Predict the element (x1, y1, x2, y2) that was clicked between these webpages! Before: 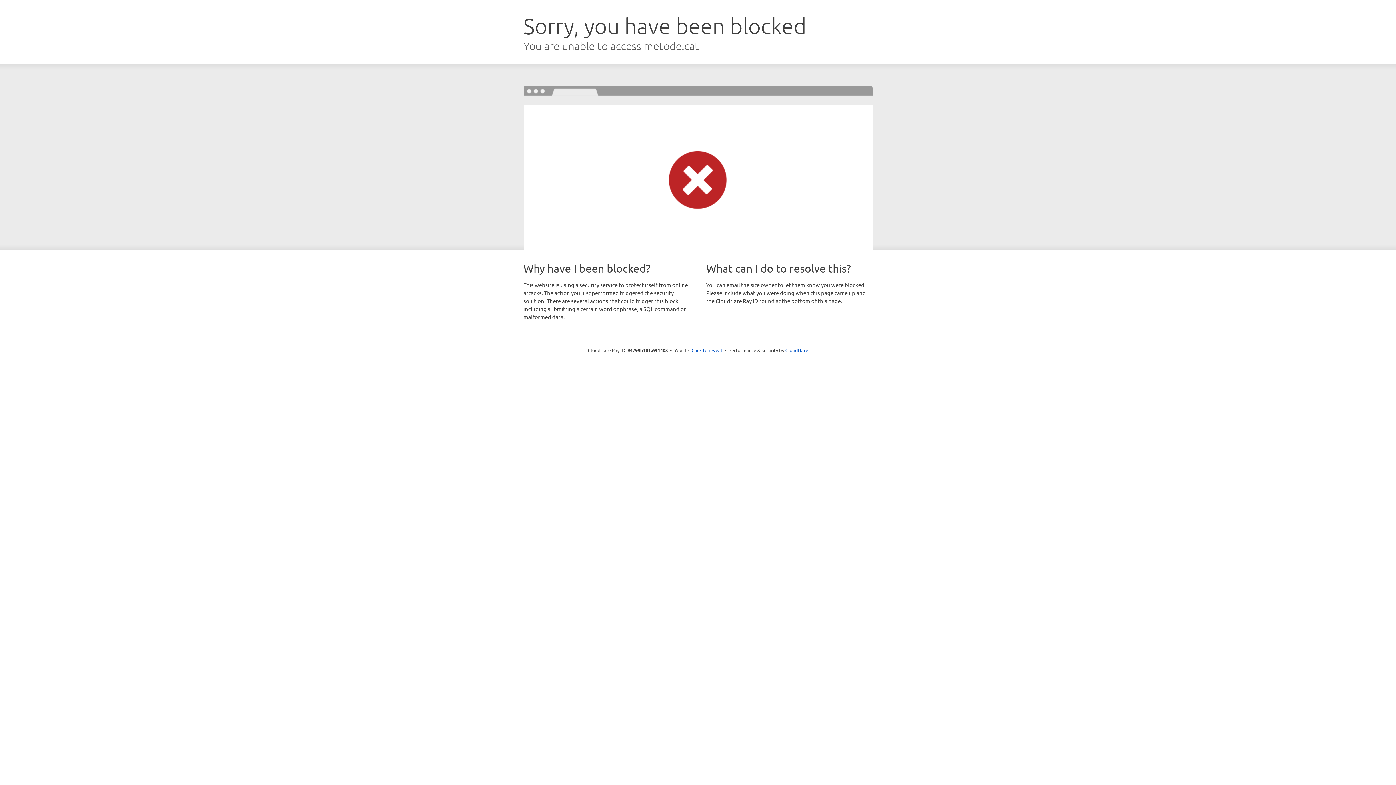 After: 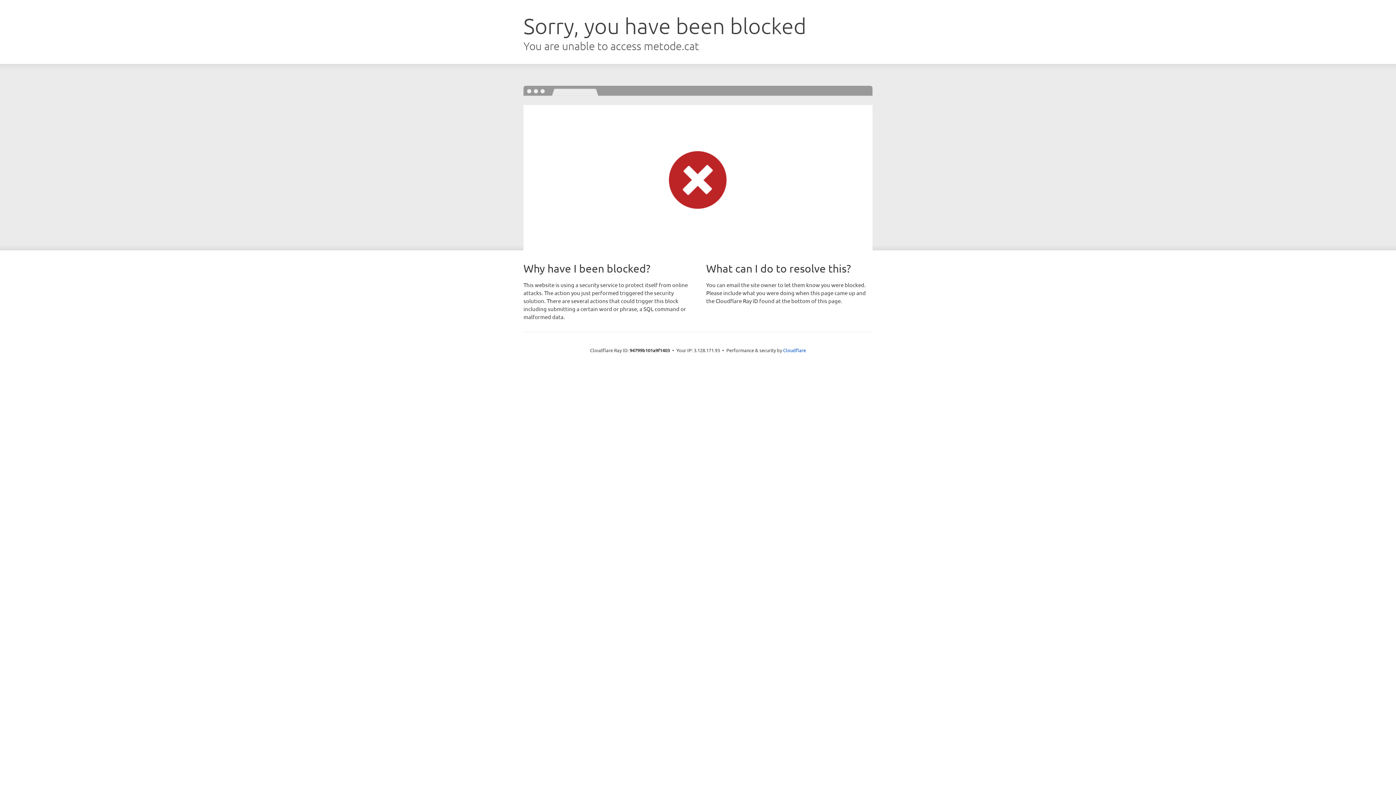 Action: bbox: (691, 346, 722, 353) label: Click to reveal